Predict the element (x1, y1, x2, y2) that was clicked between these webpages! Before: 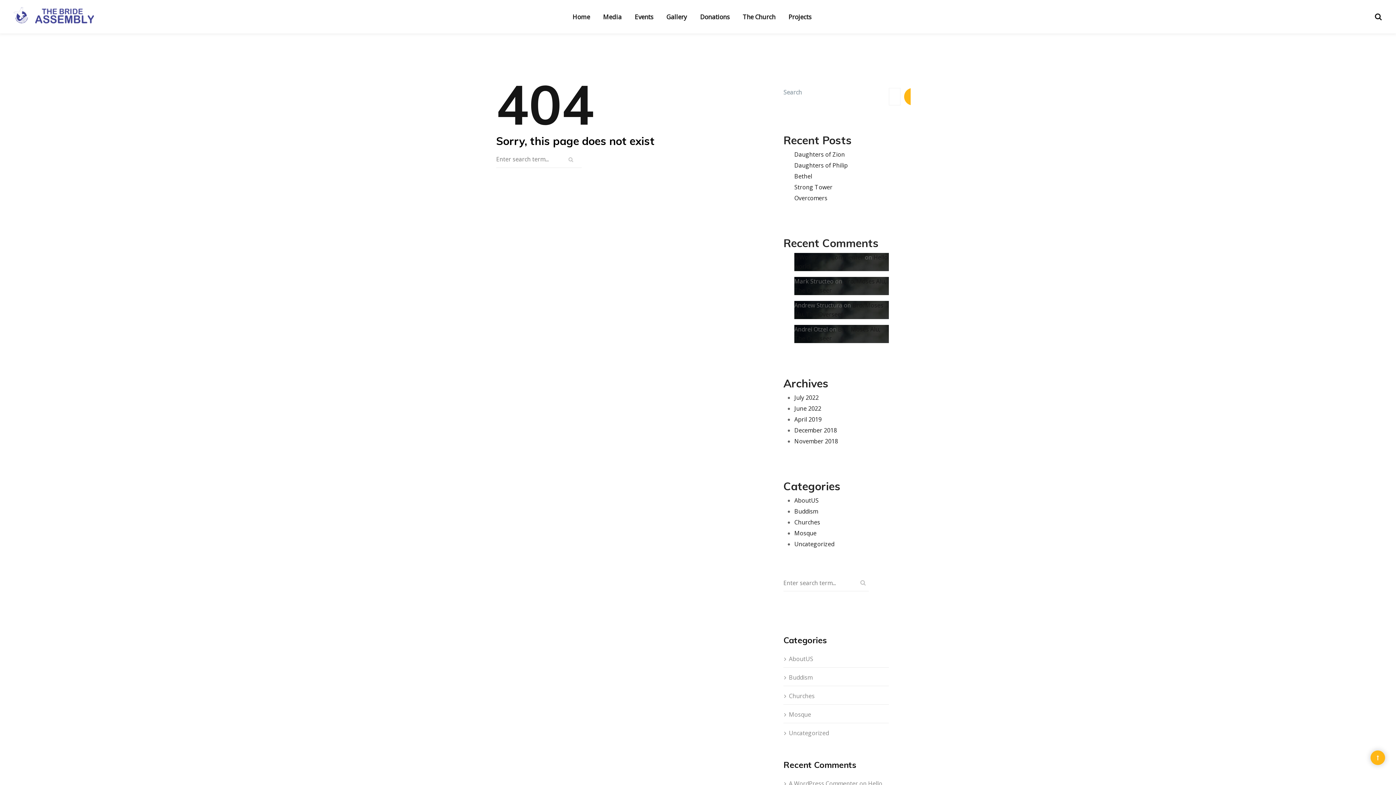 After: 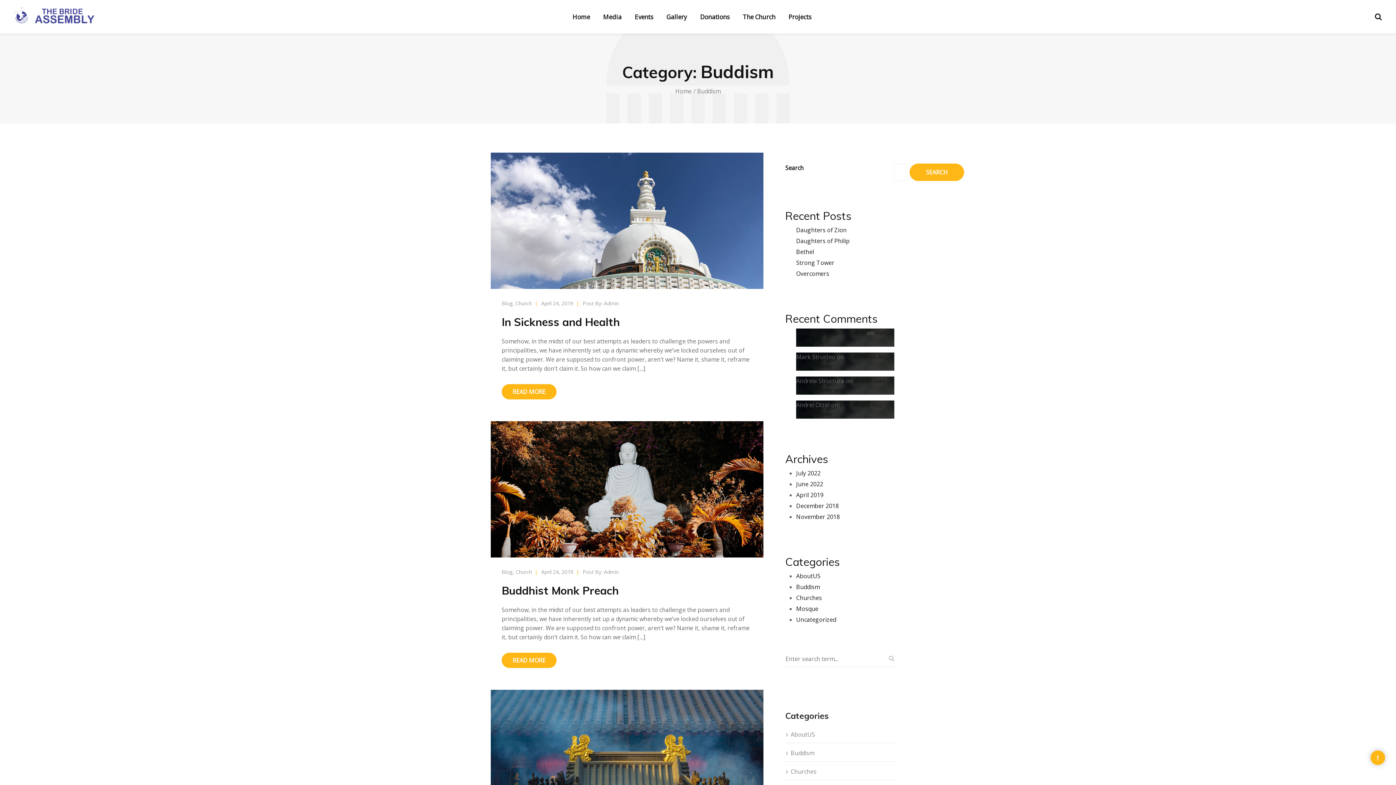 Action: label: Buddism bbox: (783, 673, 816, 681)